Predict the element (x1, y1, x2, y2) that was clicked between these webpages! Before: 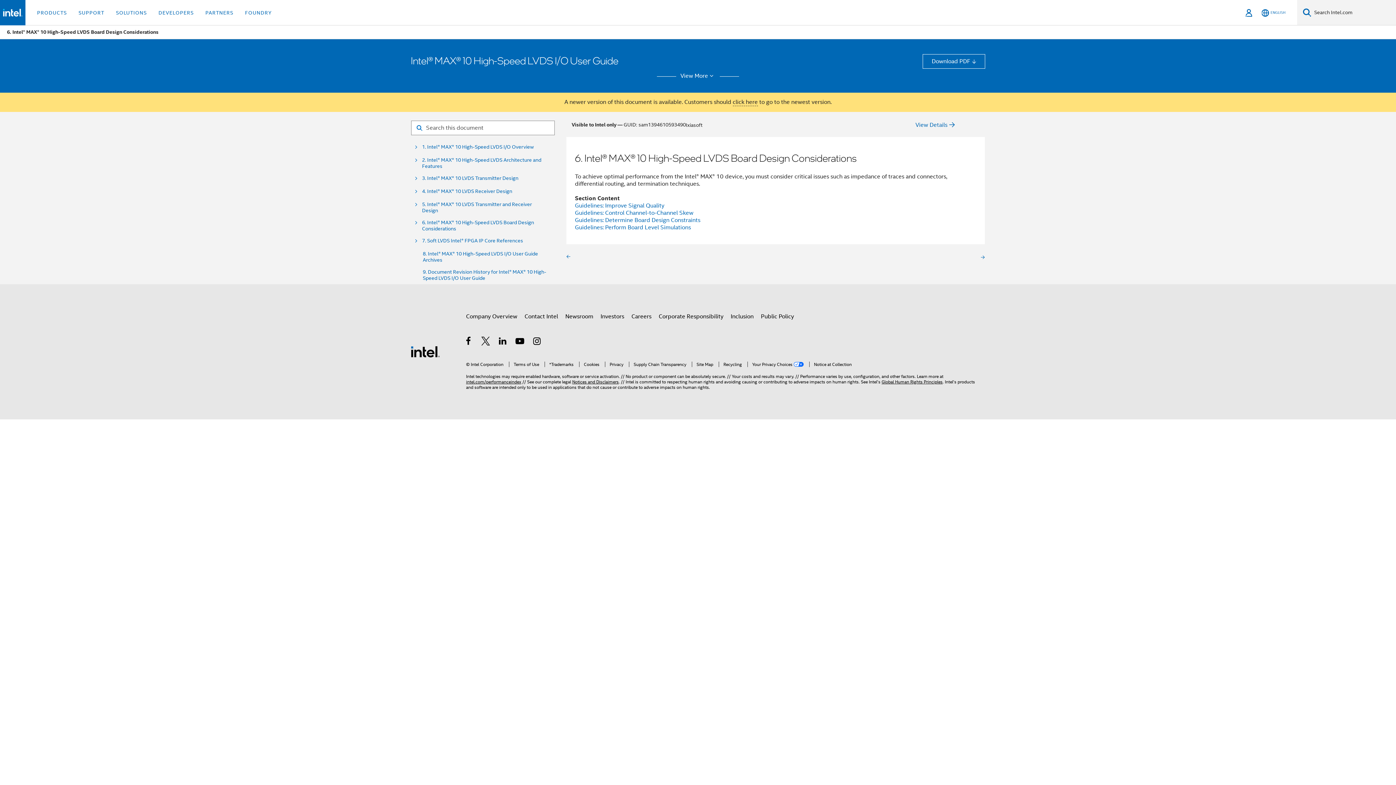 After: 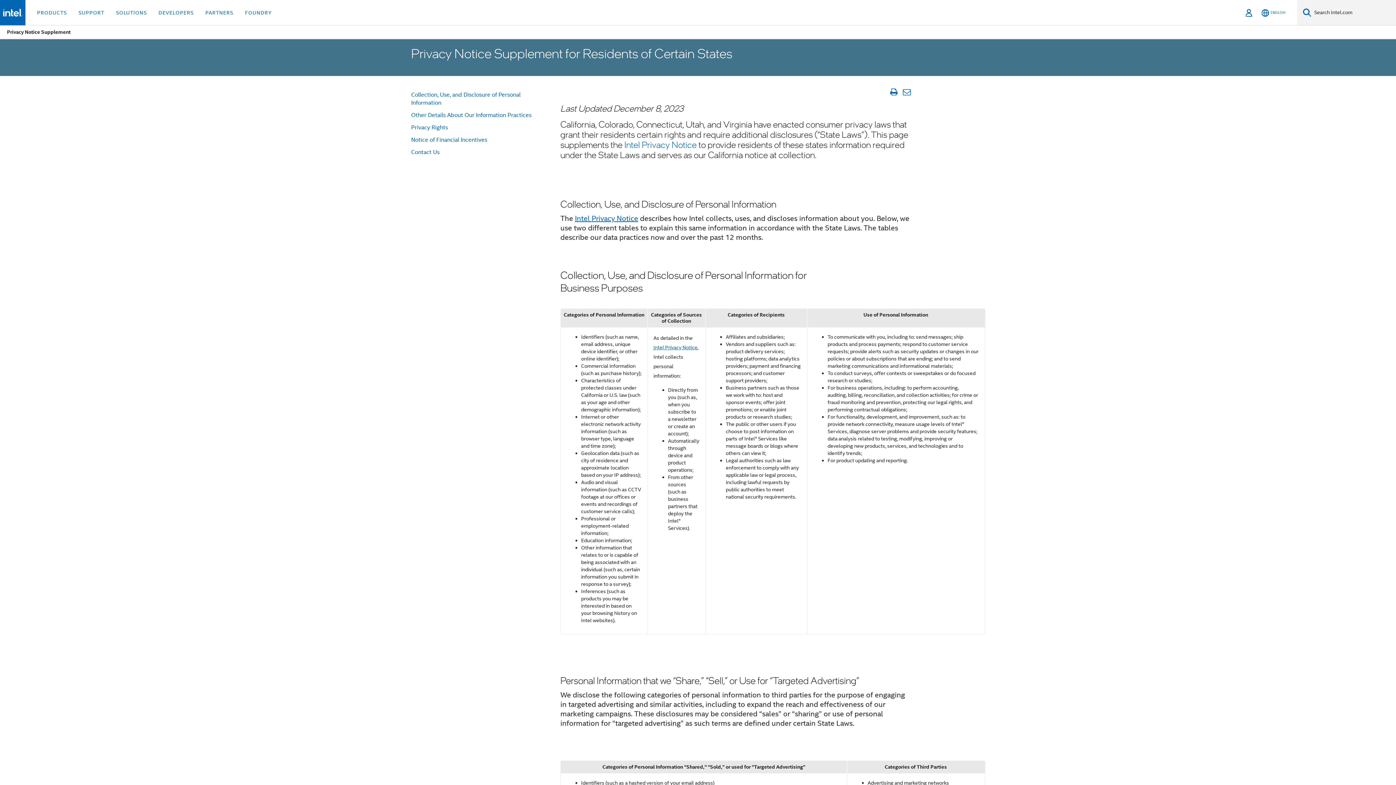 Action: label: Notice at Collection bbox: (809, 361, 852, 367)